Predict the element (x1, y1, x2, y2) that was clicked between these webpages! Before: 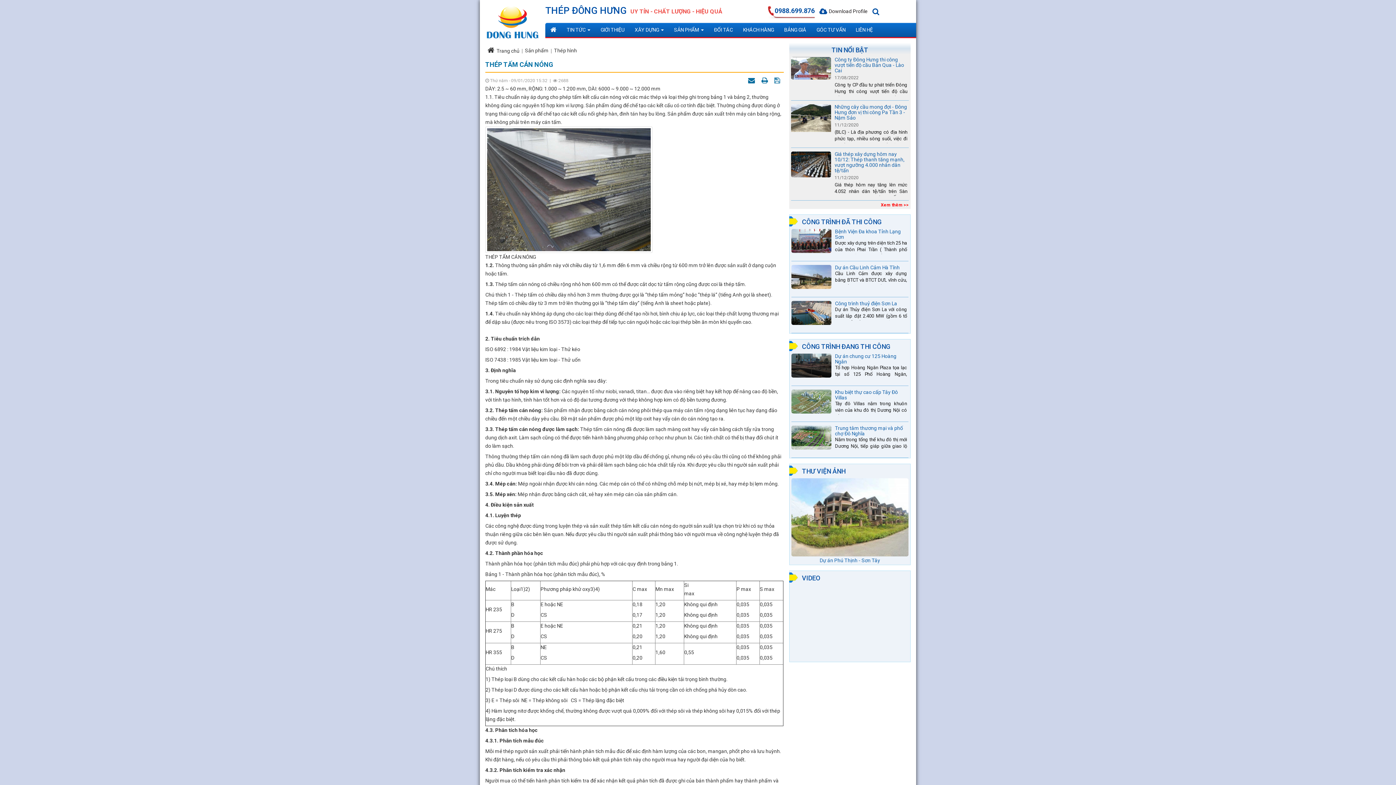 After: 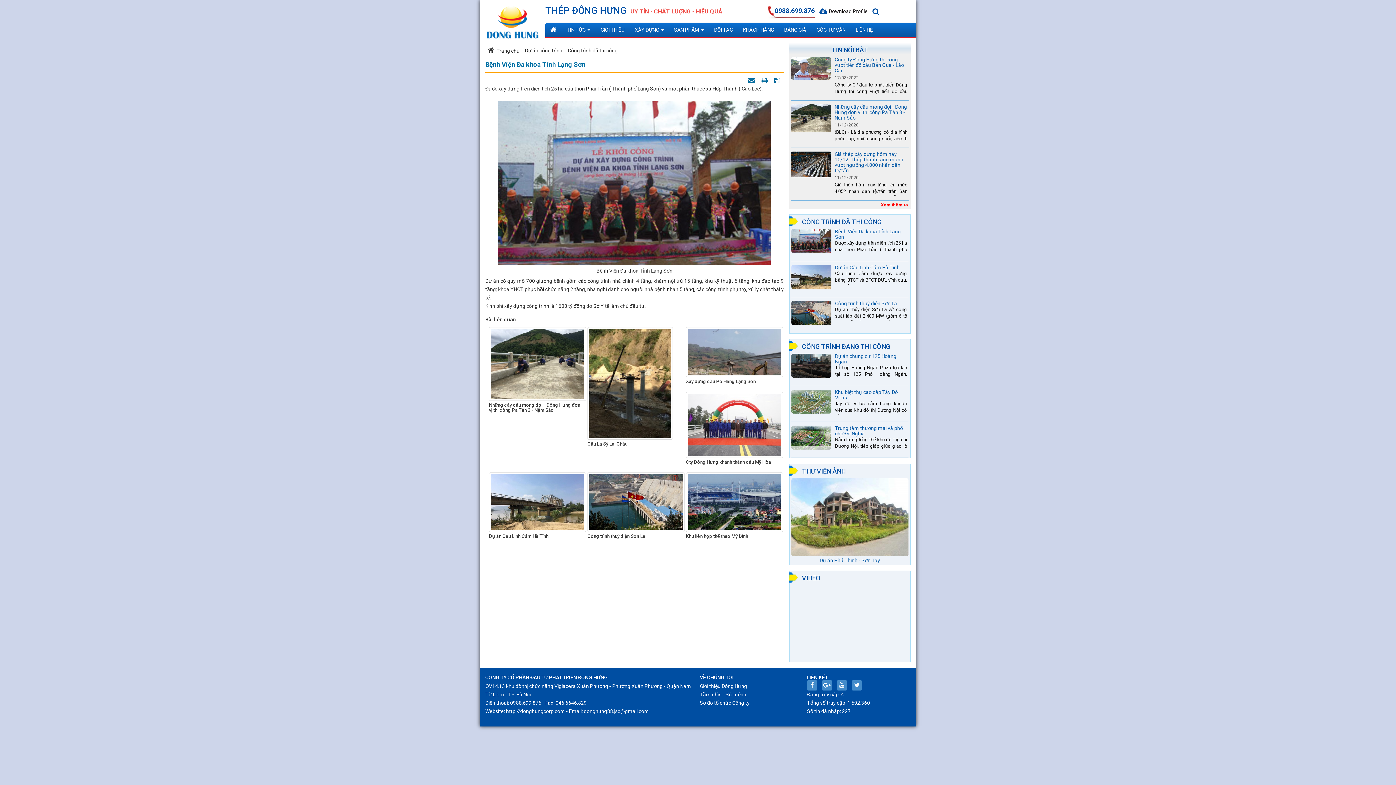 Action: bbox: (835, 228, 901, 240) label: Bệnh Viện Đa khoa Tỉnh Lạng Sơn